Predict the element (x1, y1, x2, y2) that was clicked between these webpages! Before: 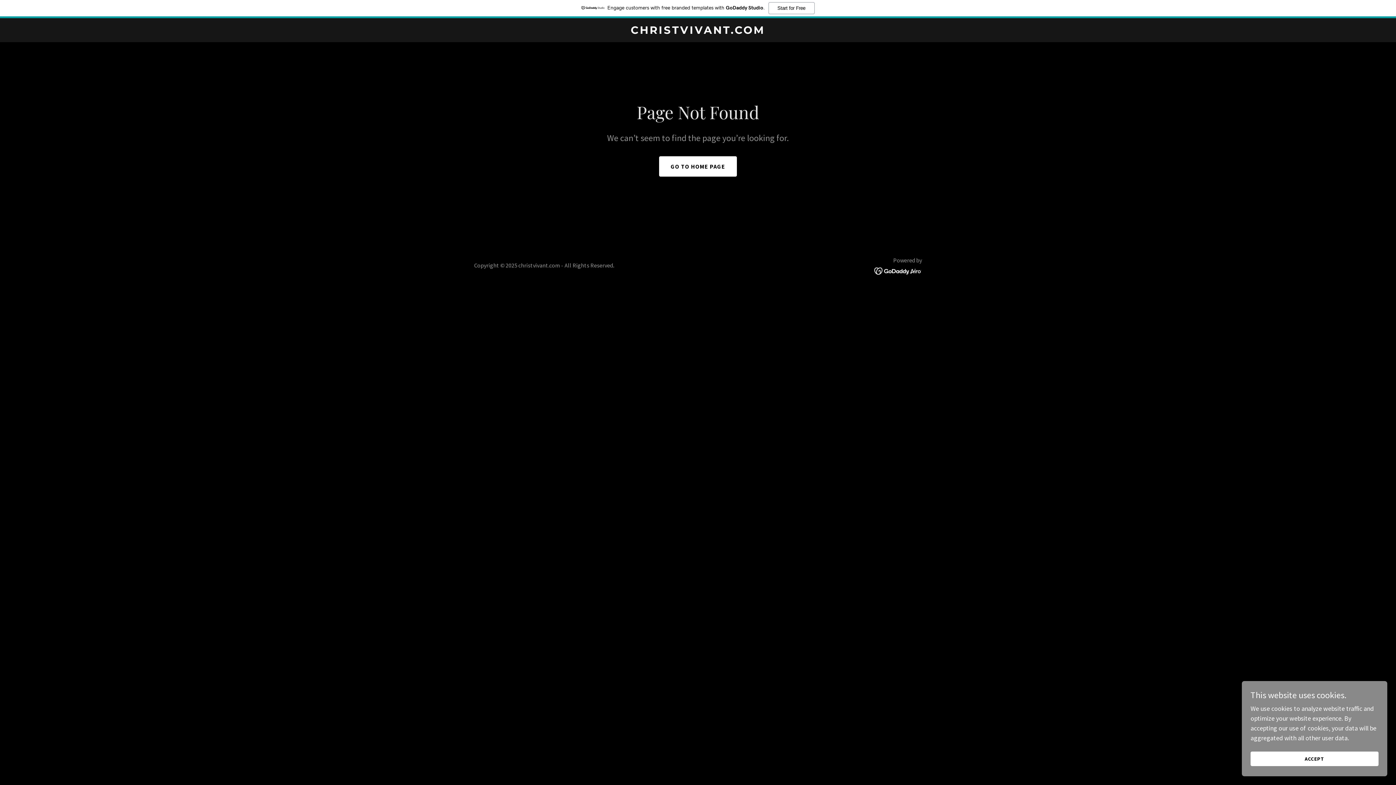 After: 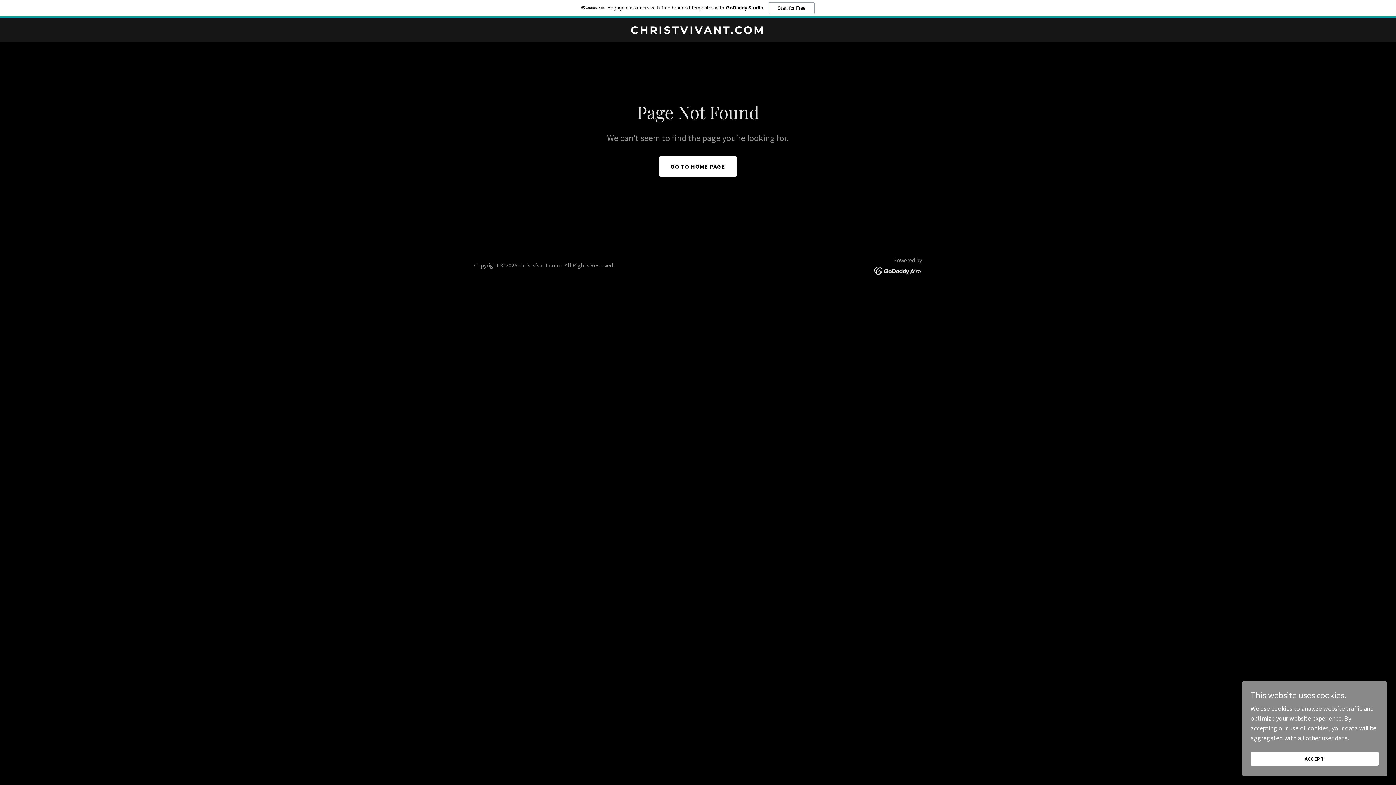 Action: bbox: (874, 266, 922, 274)